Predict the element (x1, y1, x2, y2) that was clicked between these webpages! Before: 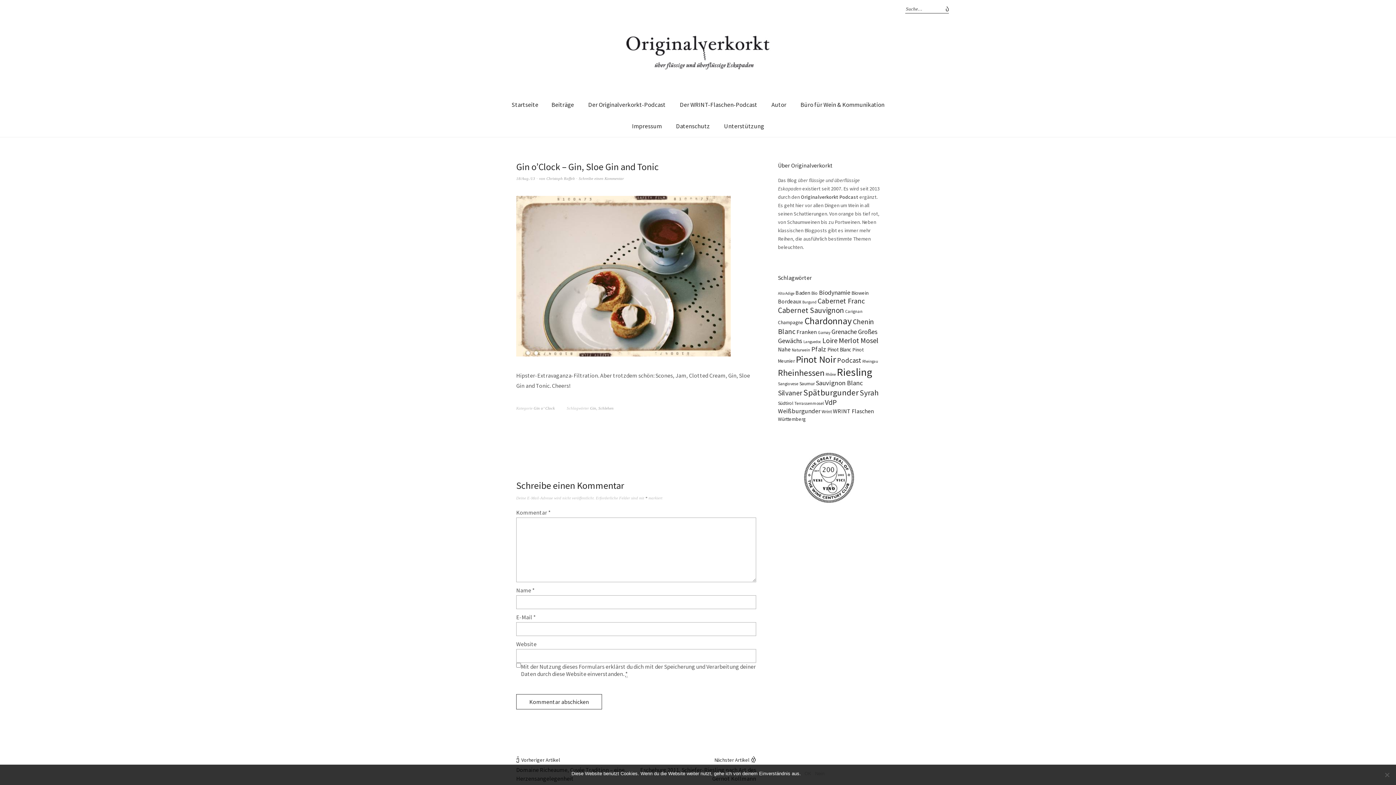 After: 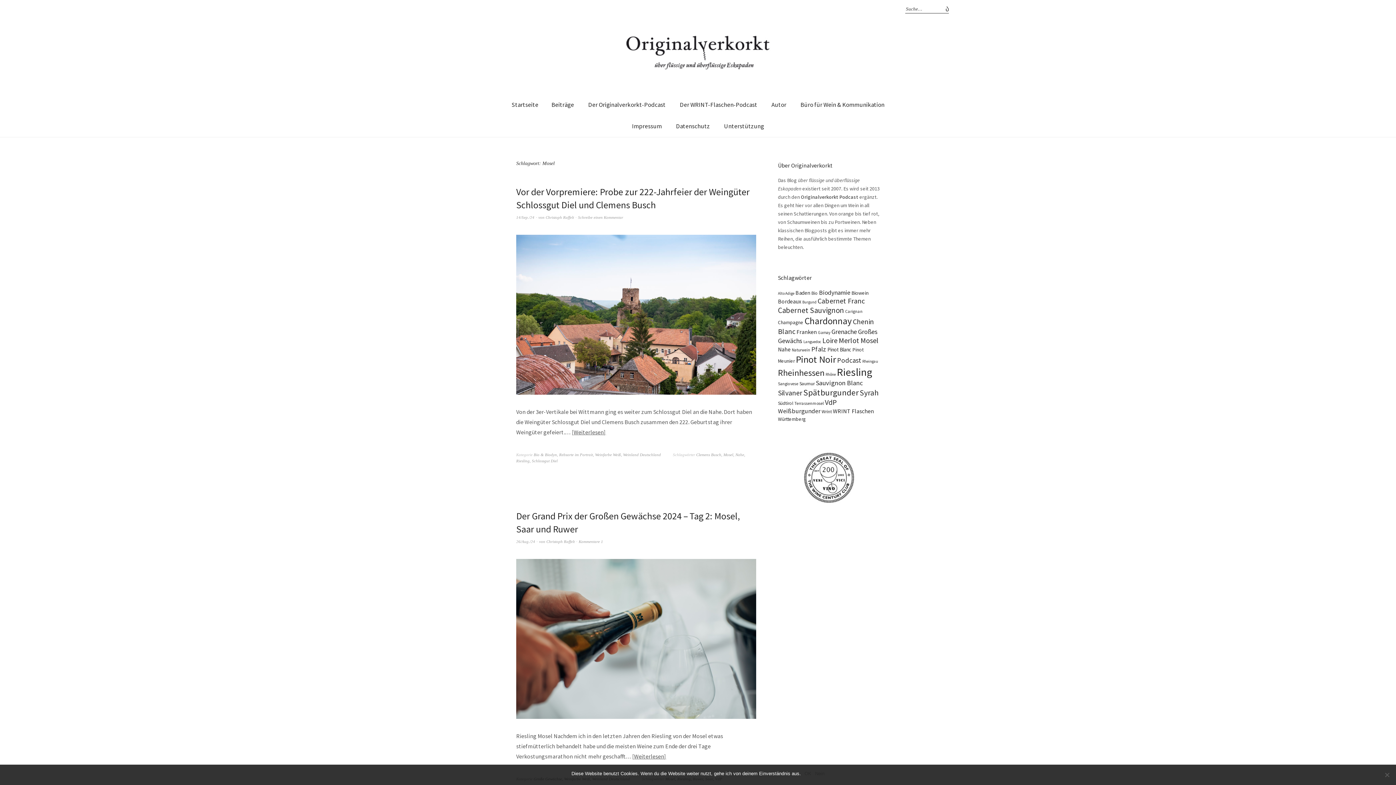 Action: label: Mosel (55 Einträge) bbox: (860, 336, 878, 345)